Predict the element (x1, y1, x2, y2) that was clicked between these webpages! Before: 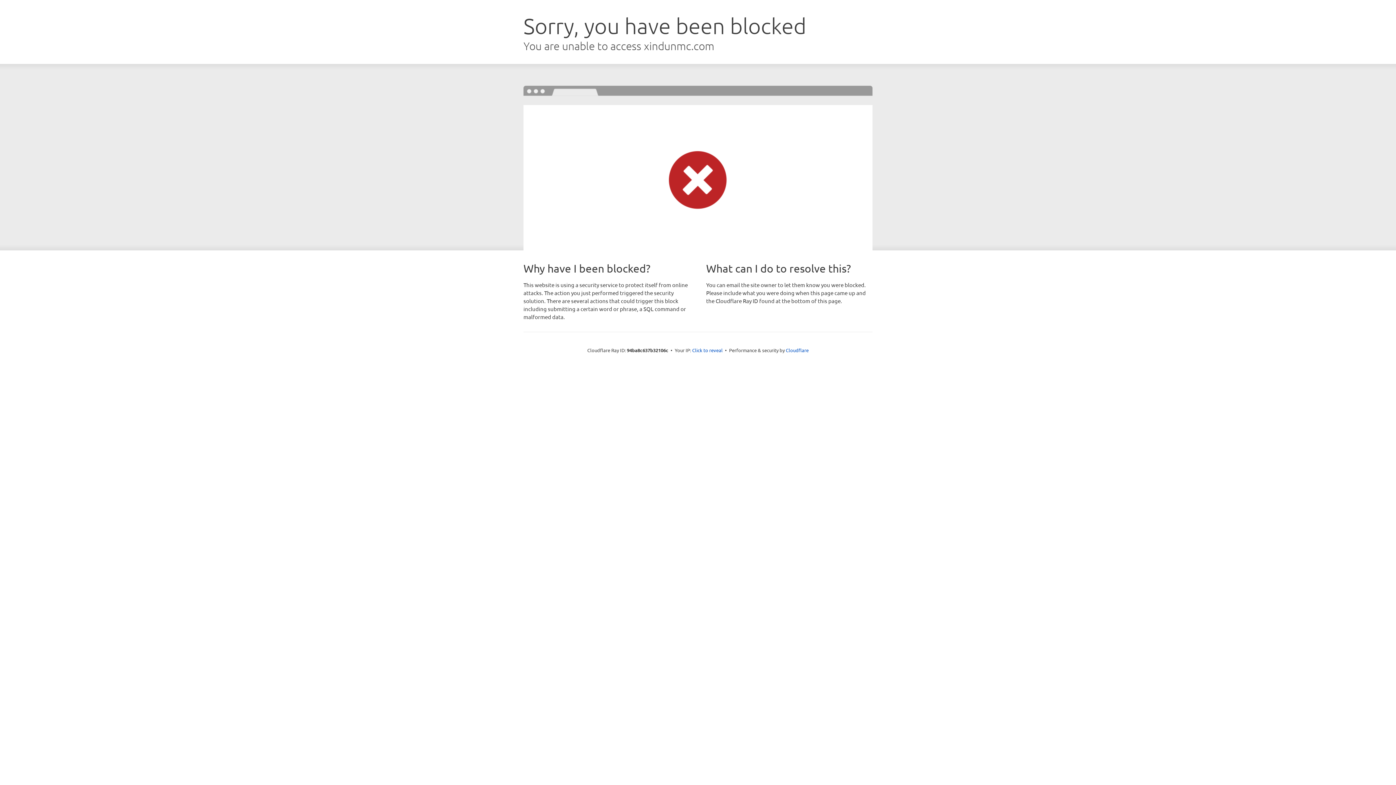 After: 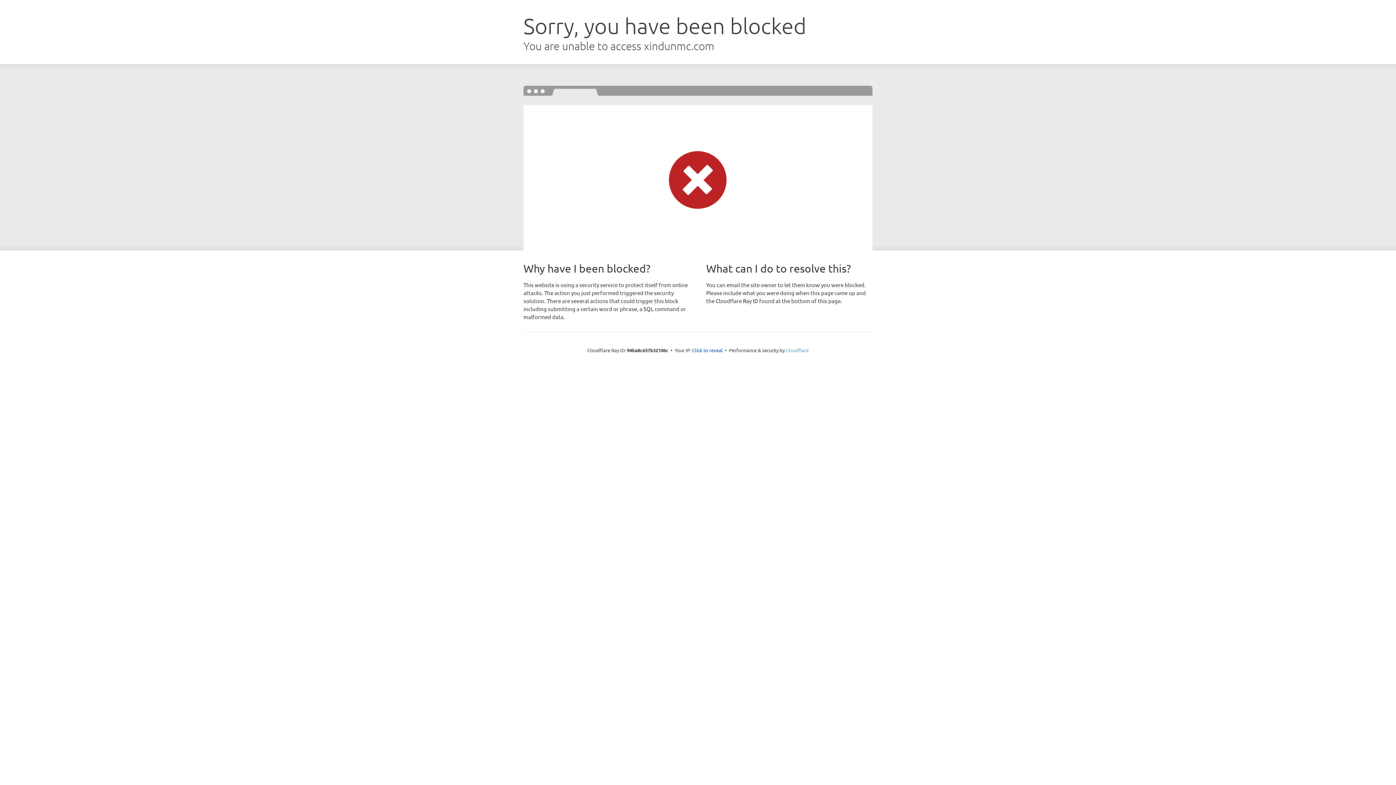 Action: label: Cloudflare bbox: (786, 347, 808, 353)